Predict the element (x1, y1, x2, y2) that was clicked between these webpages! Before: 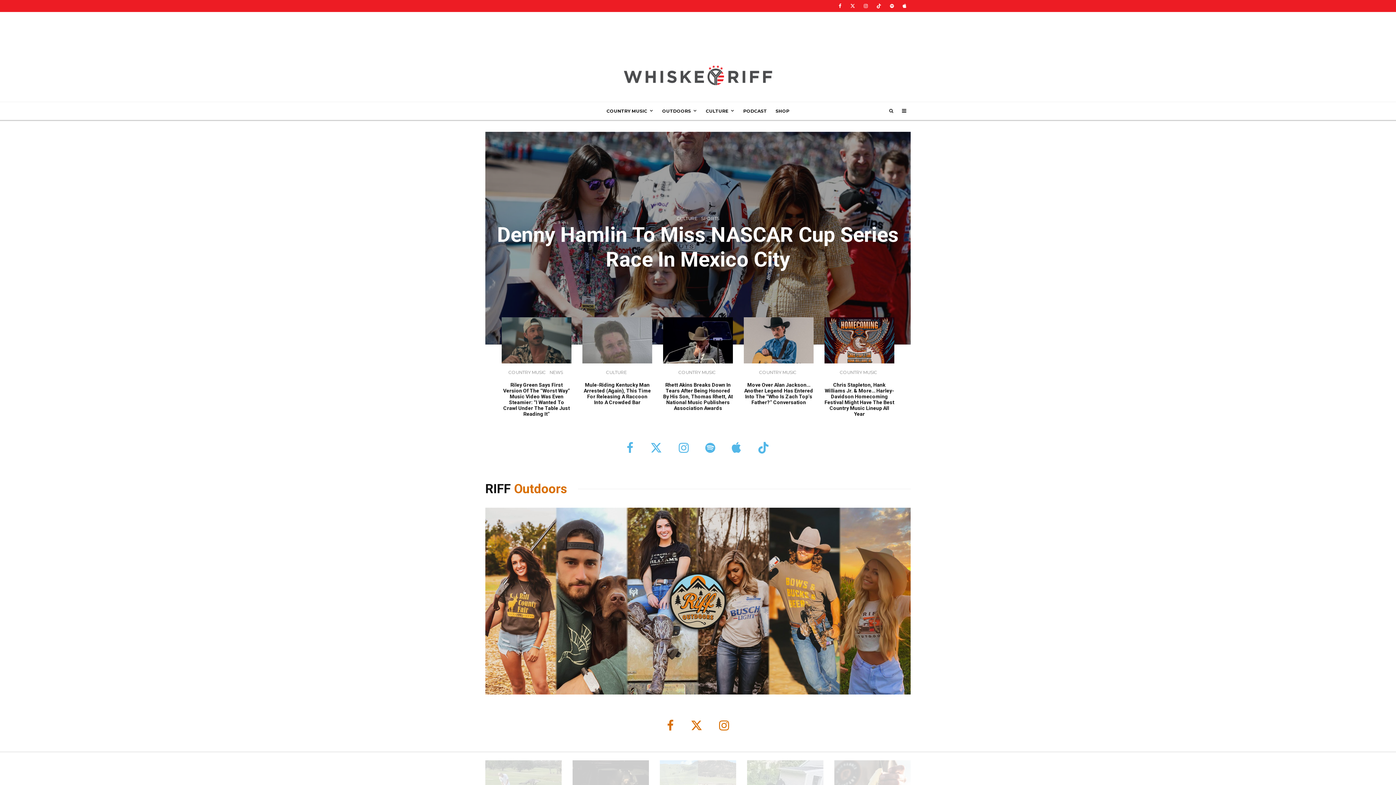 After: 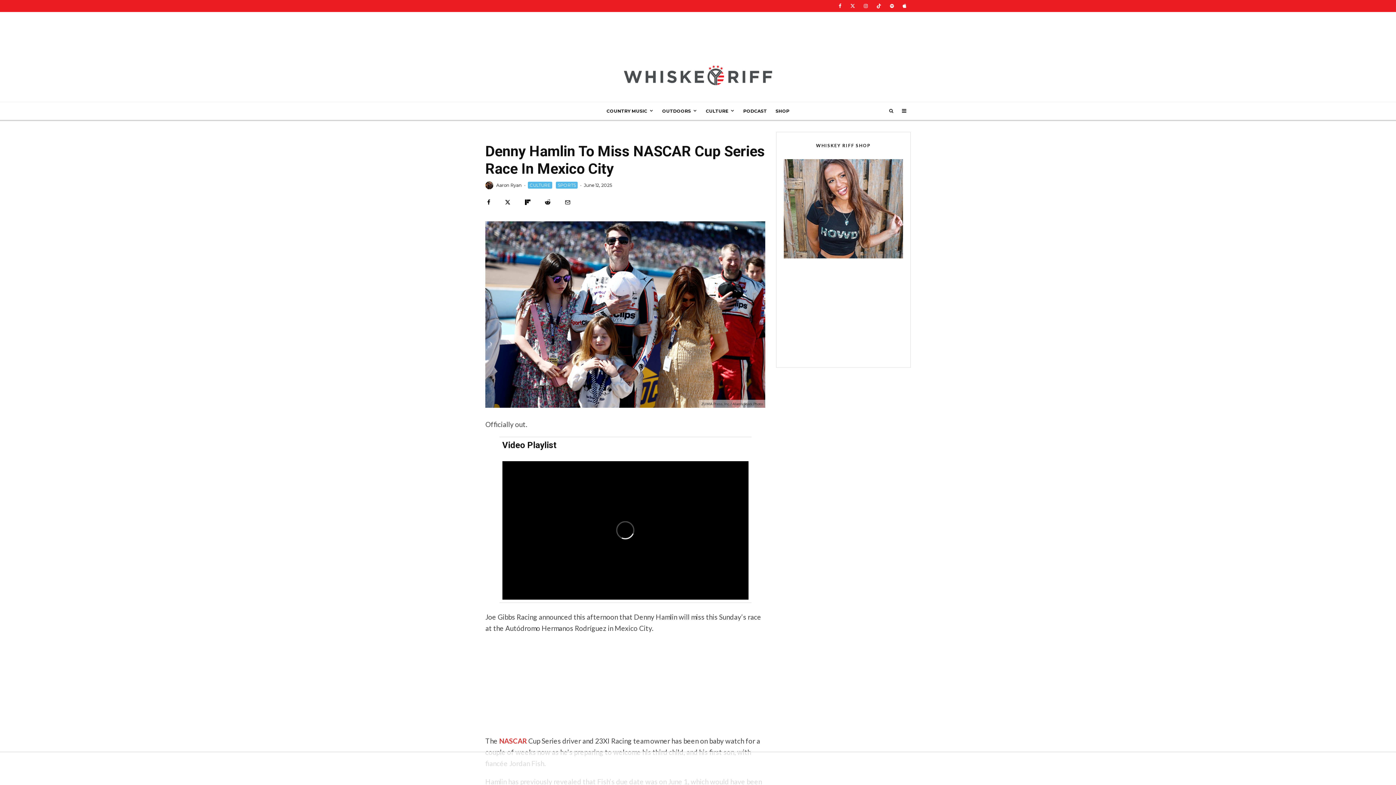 Action: bbox: (496, 222, 900, 272) label: Denny Hamlin To Miss NASCAR Cup Series Race In Mexico City